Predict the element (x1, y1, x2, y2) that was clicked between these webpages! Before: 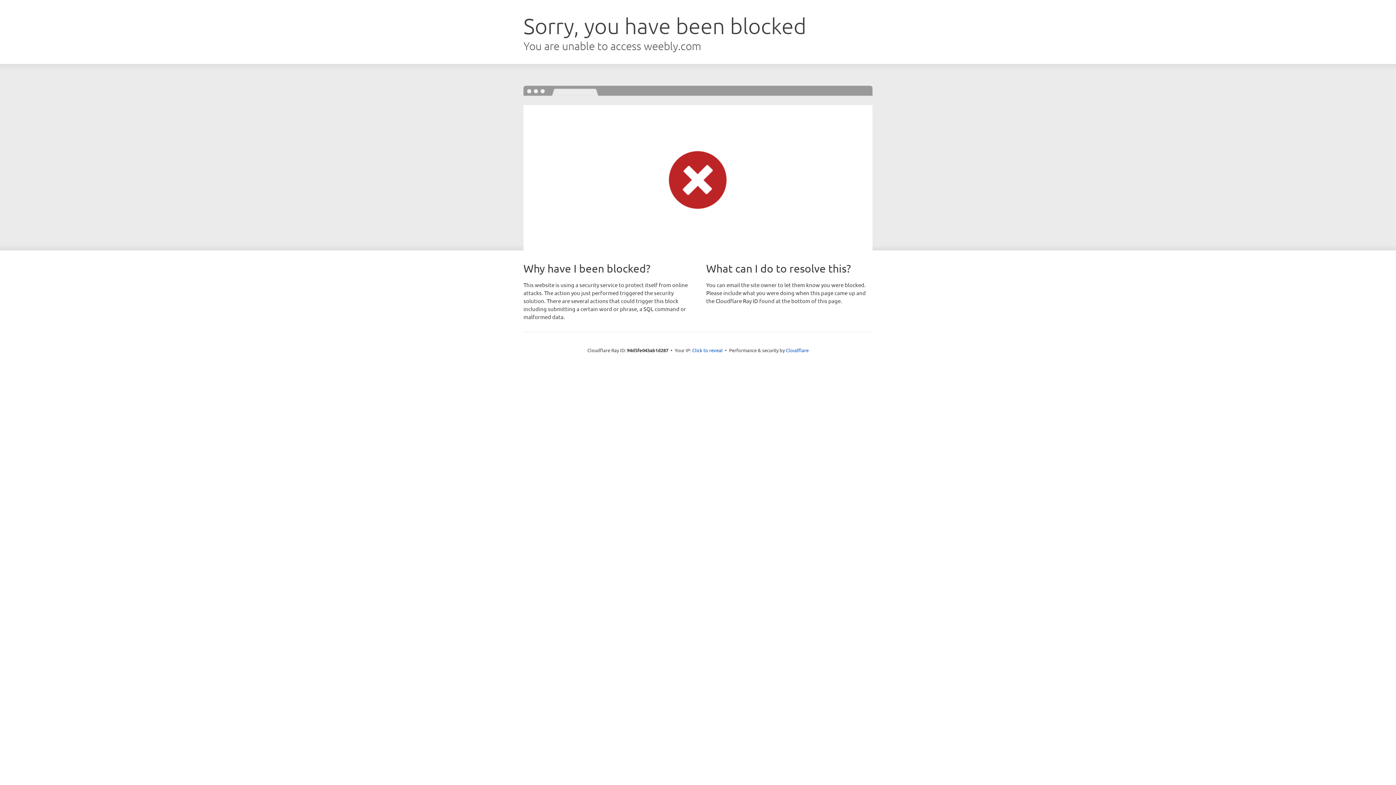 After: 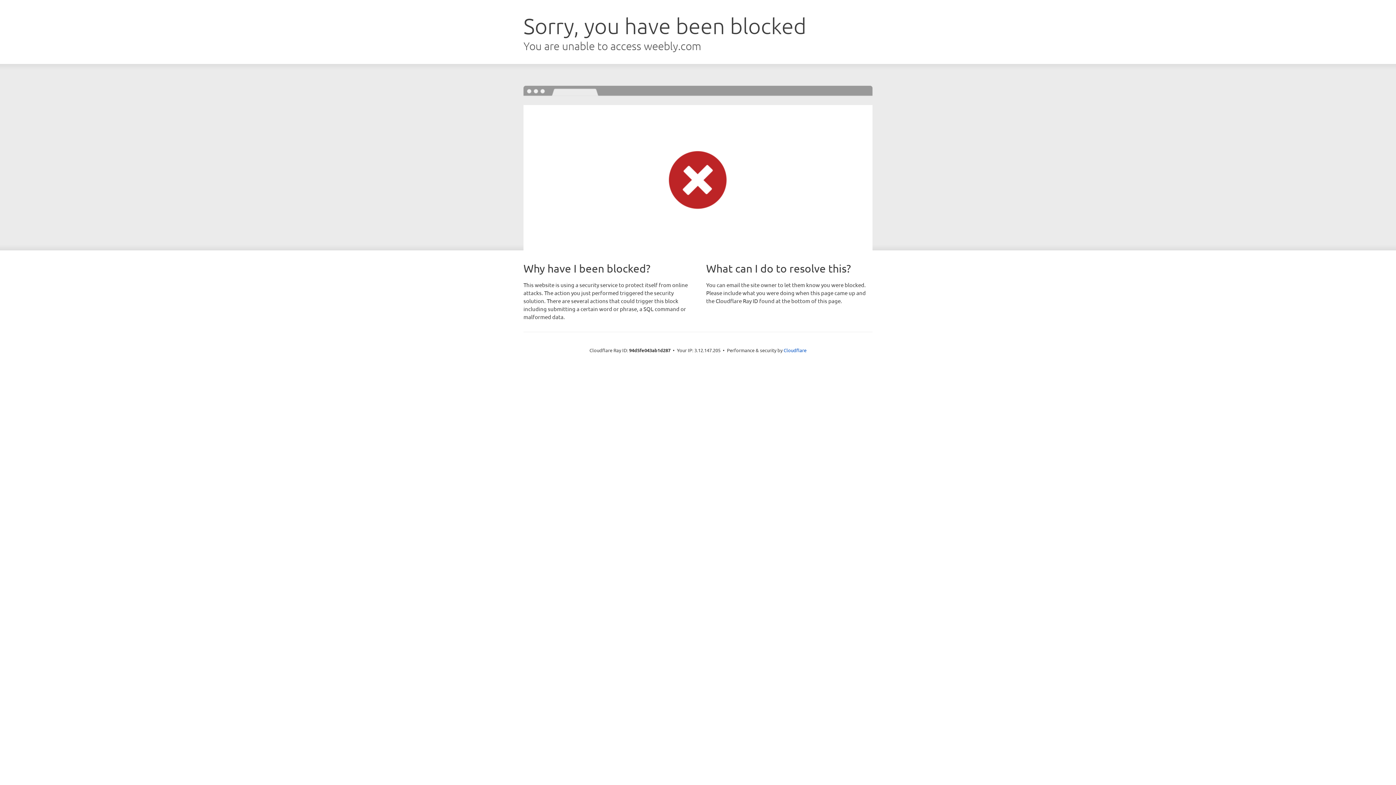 Action: bbox: (692, 346, 722, 353) label: Click to reveal